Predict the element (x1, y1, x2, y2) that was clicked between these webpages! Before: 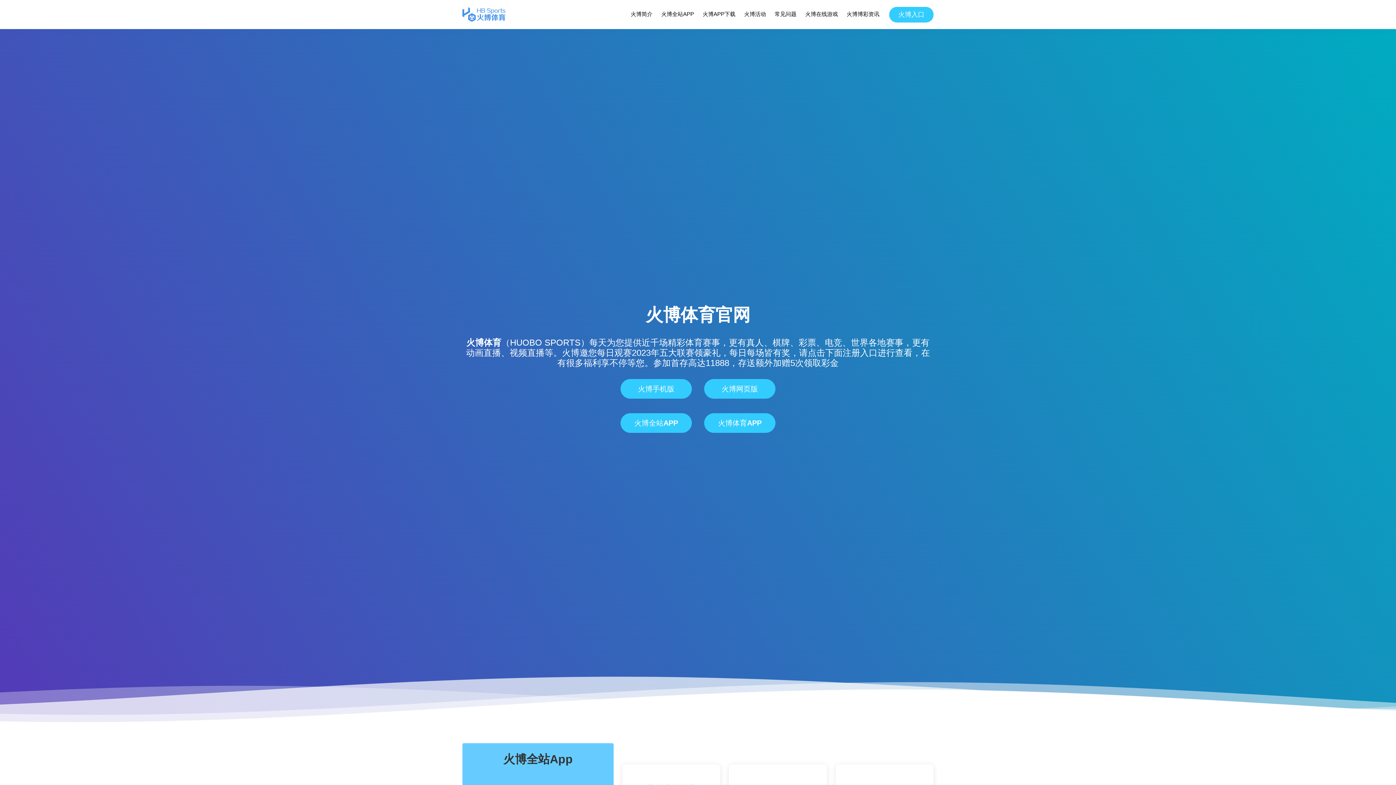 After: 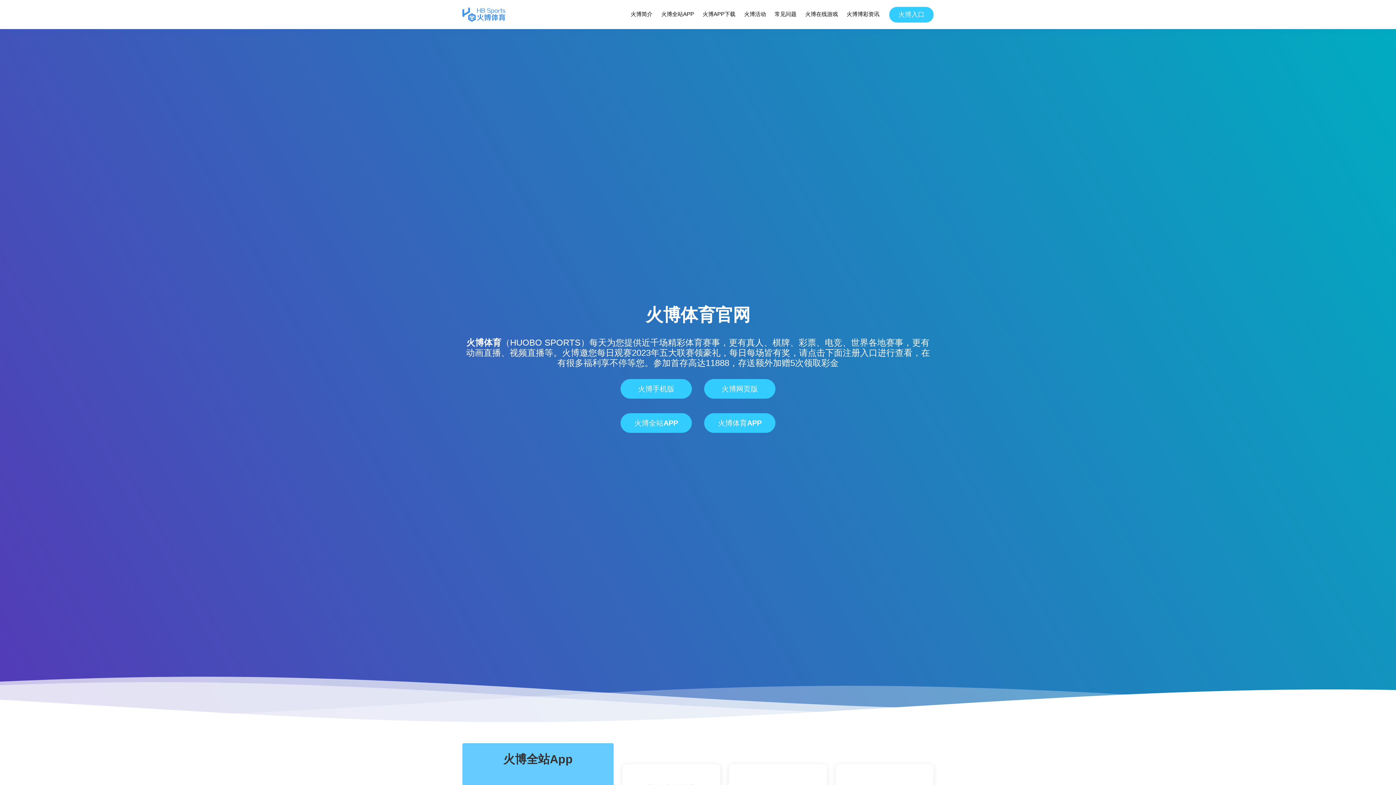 Action: bbox: (462, 7, 505, 21)